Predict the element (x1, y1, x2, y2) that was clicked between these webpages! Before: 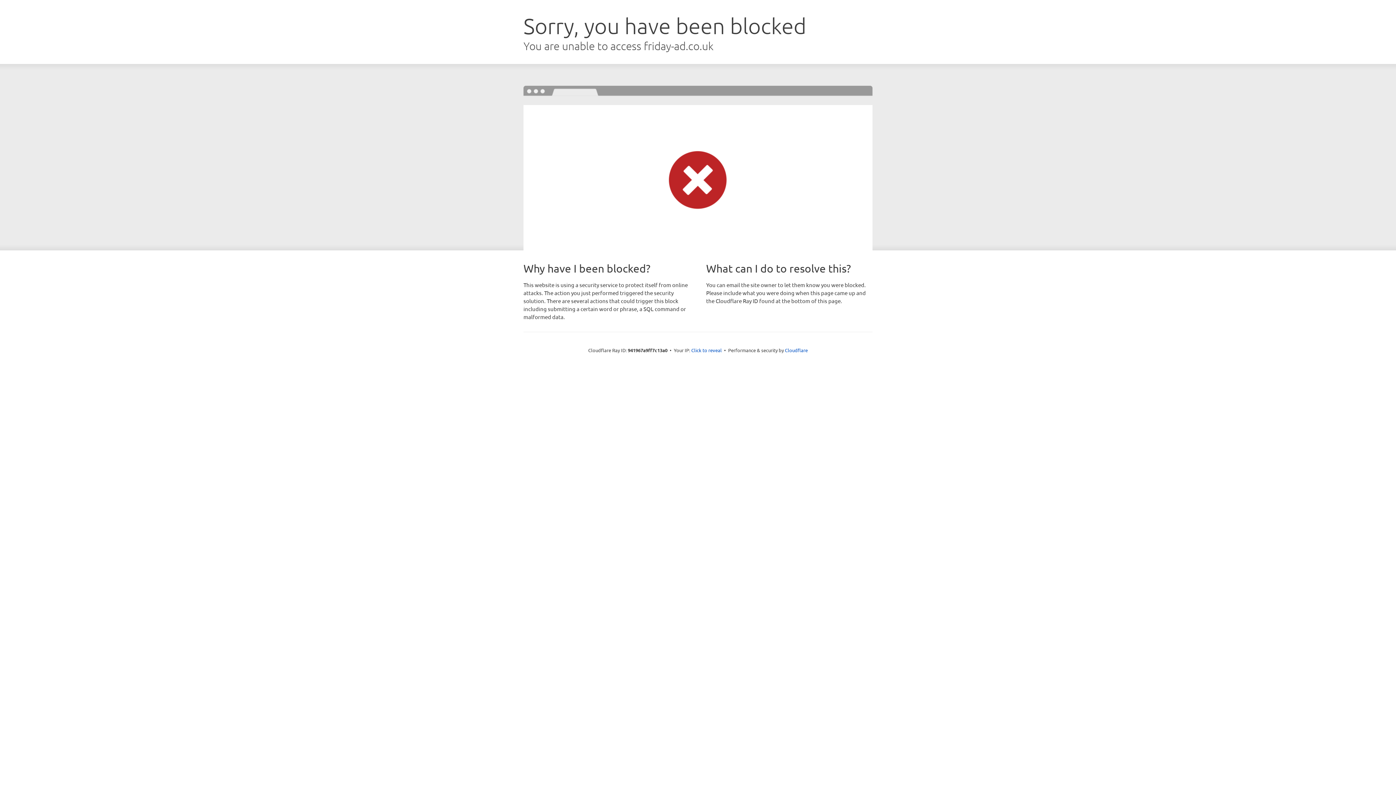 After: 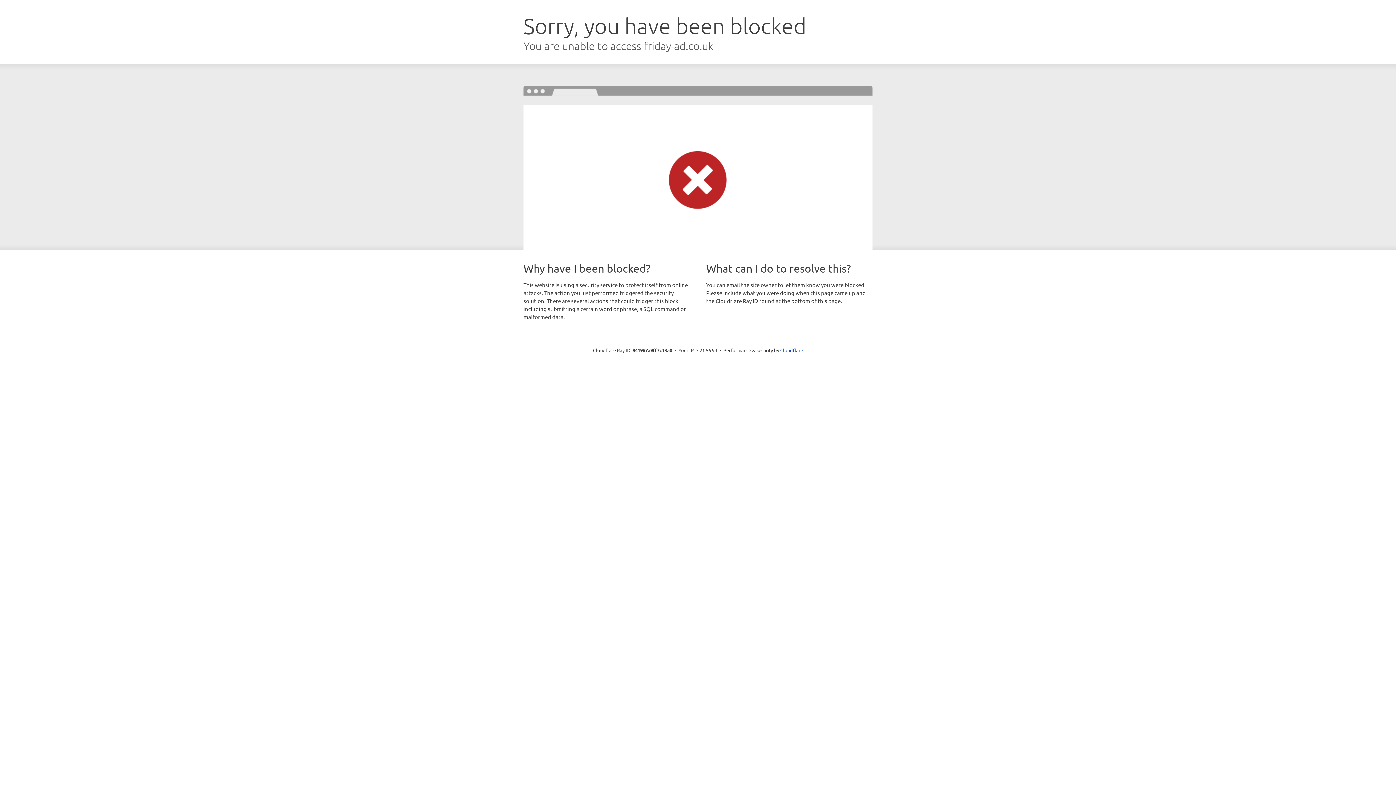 Action: label: Click to reveal bbox: (691, 346, 722, 353)